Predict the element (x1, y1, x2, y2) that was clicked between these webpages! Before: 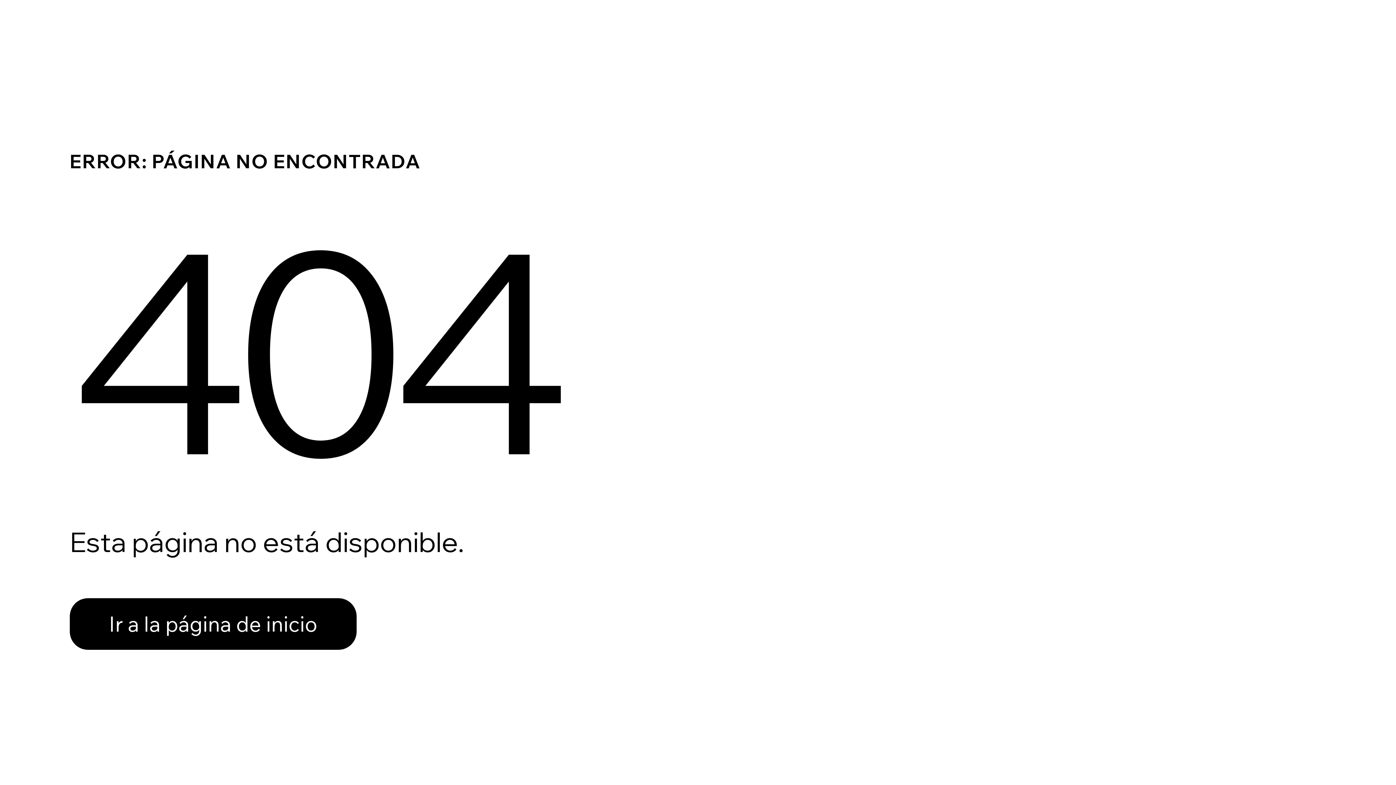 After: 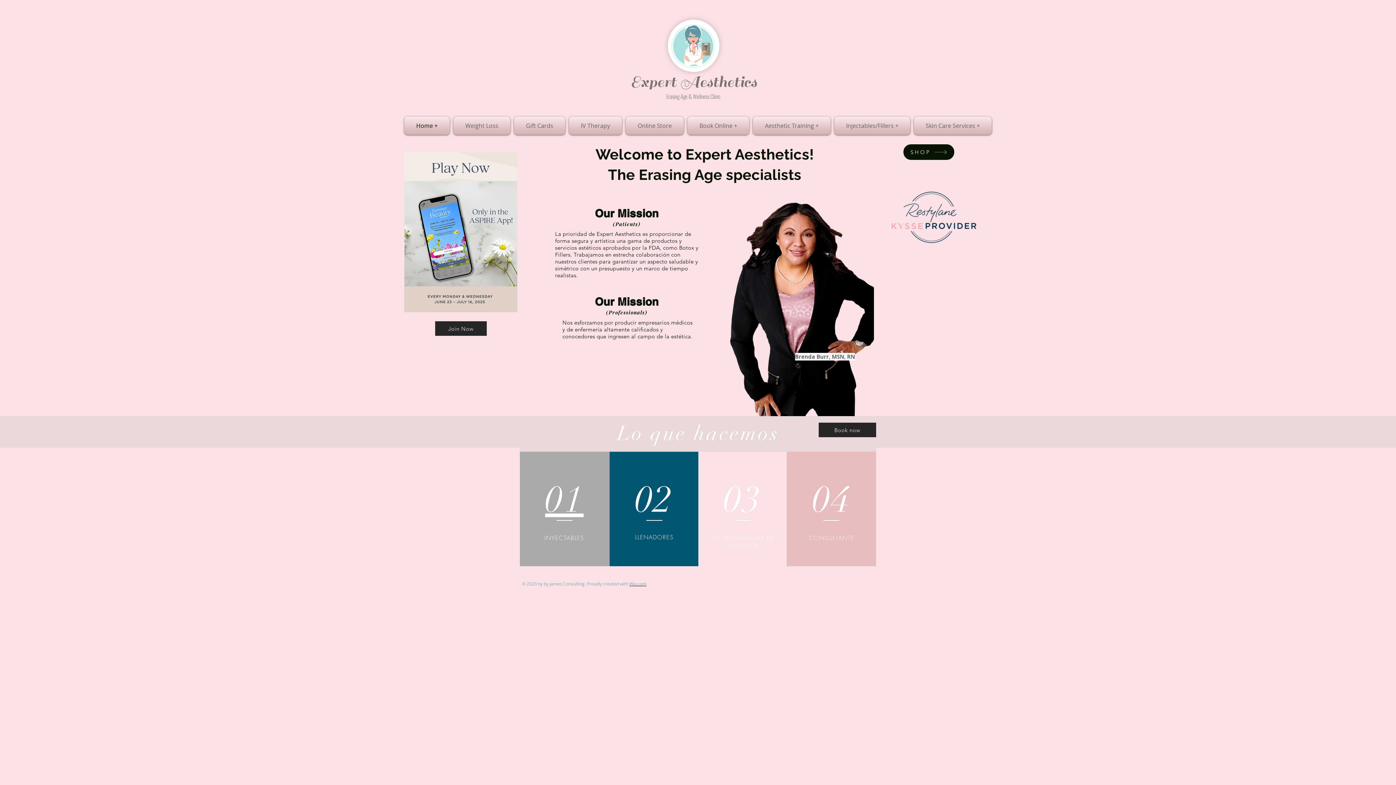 Action: label: Ir a la página de inicio bbox: (69, 582, 768, 659)